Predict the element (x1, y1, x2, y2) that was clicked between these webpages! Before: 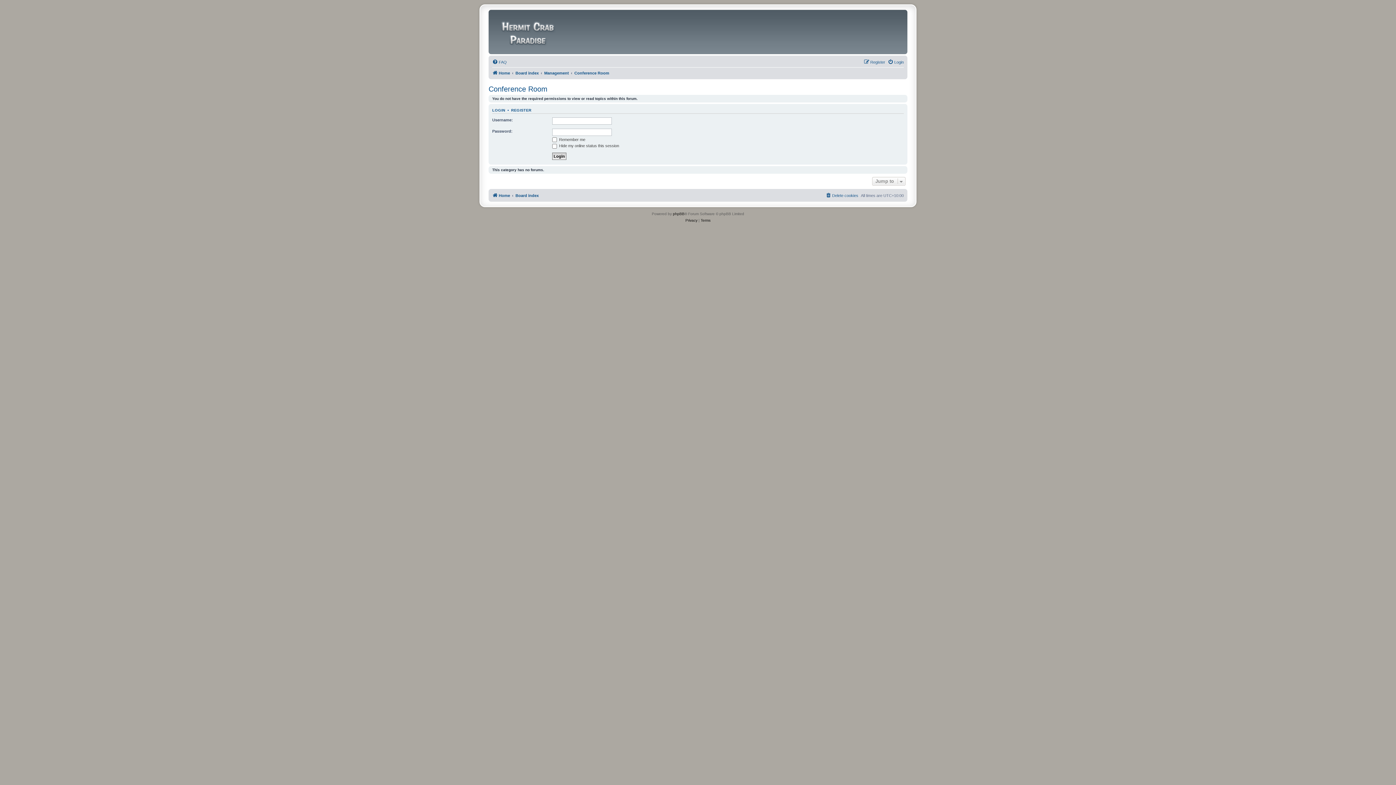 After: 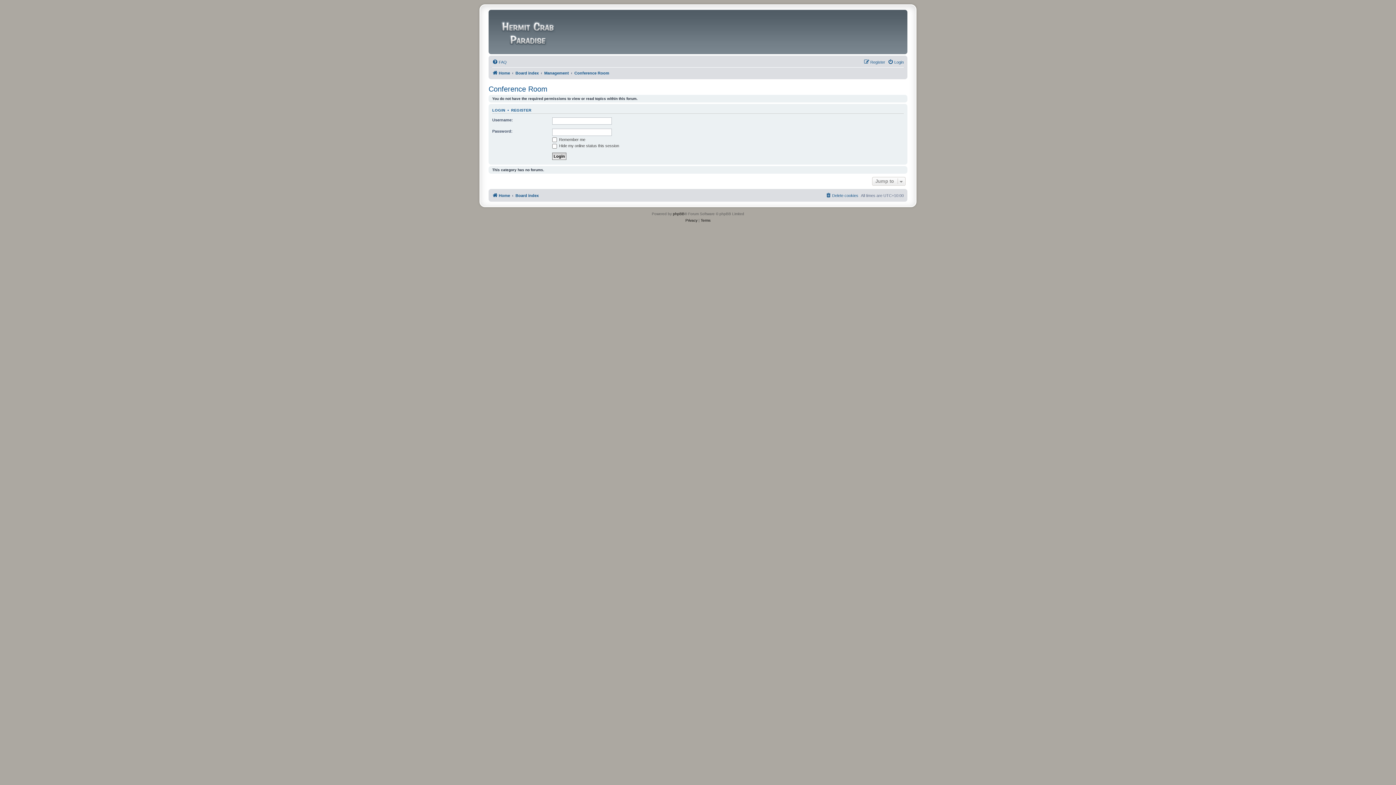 Action: bbox: (574, 68, 609, 77) label: Conference Room